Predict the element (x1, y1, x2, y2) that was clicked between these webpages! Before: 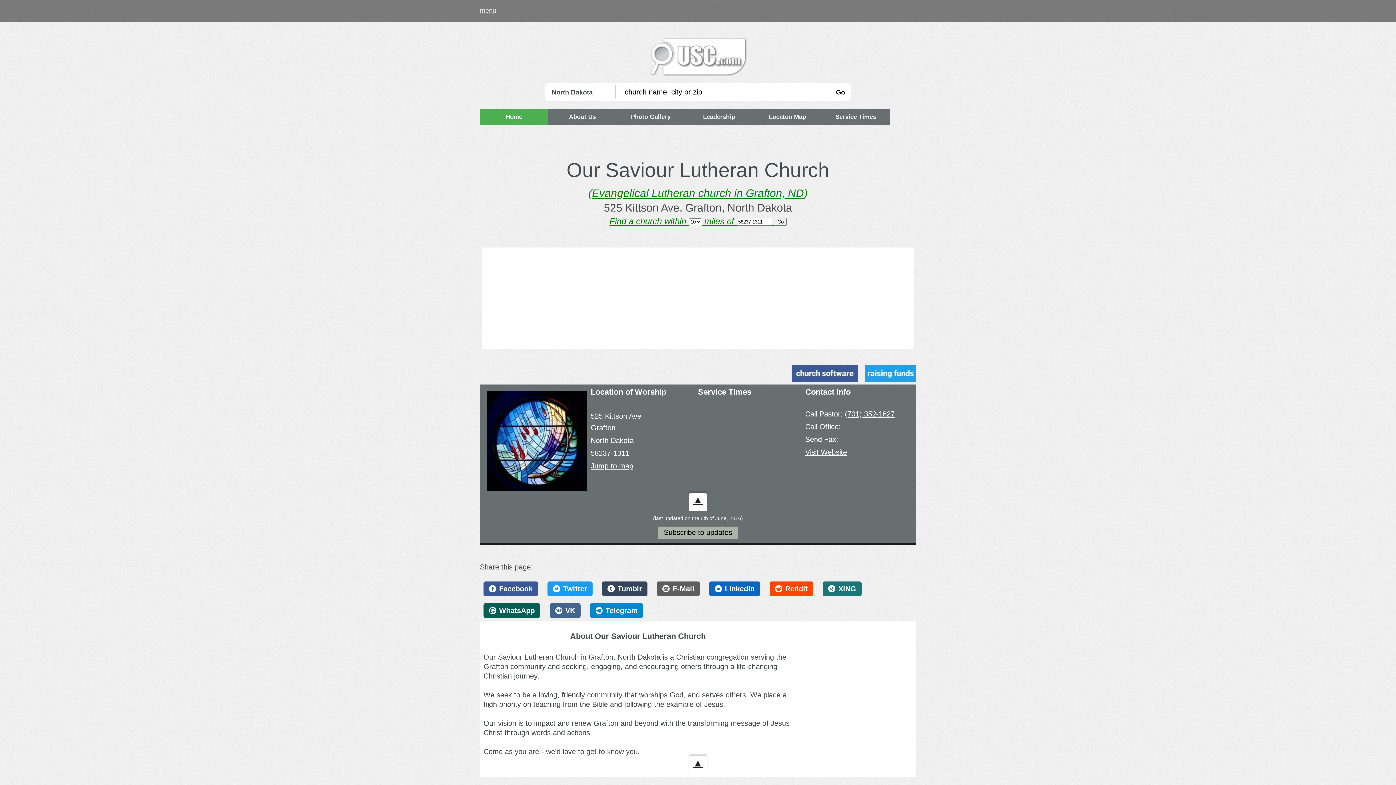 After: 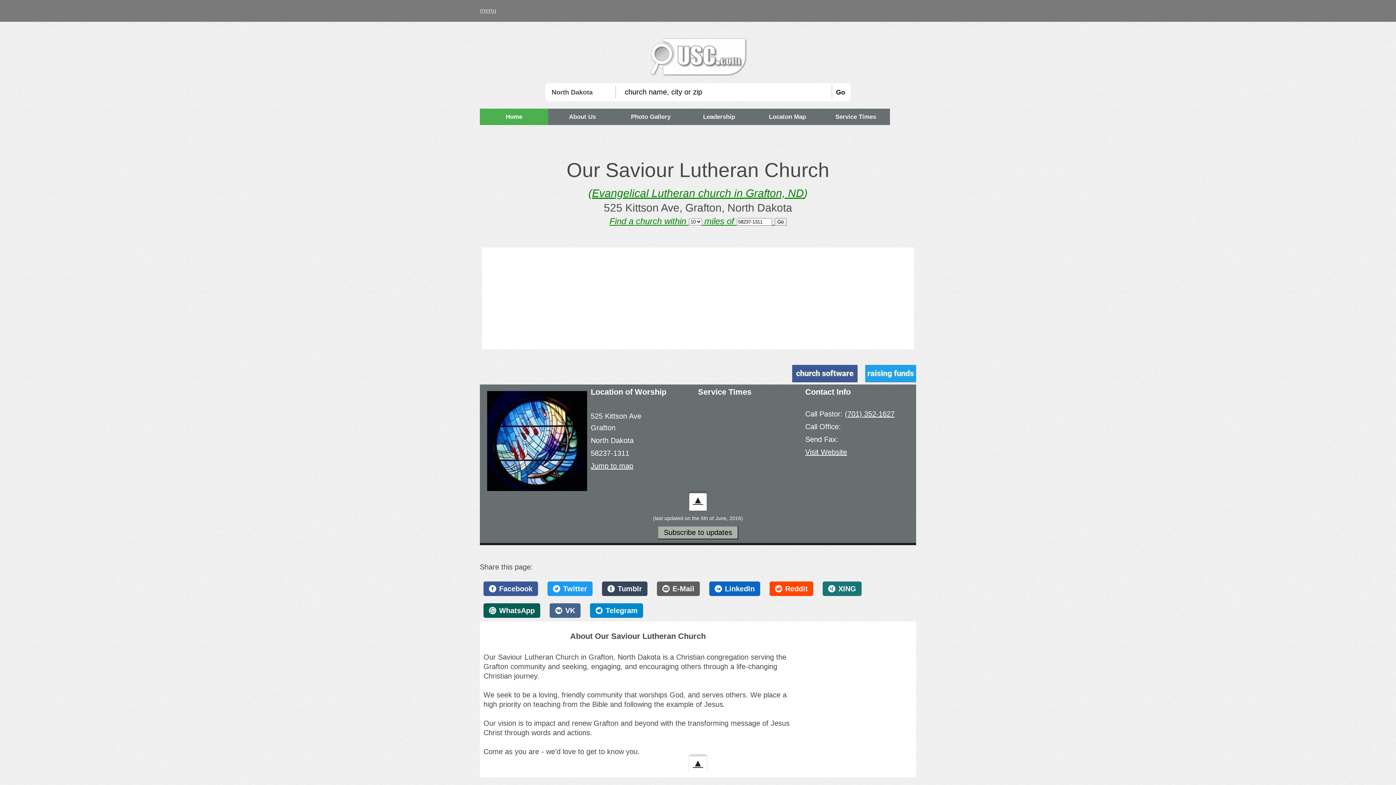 Action: bbox: (845, 410, 894, 418) label: (701) 352-1627